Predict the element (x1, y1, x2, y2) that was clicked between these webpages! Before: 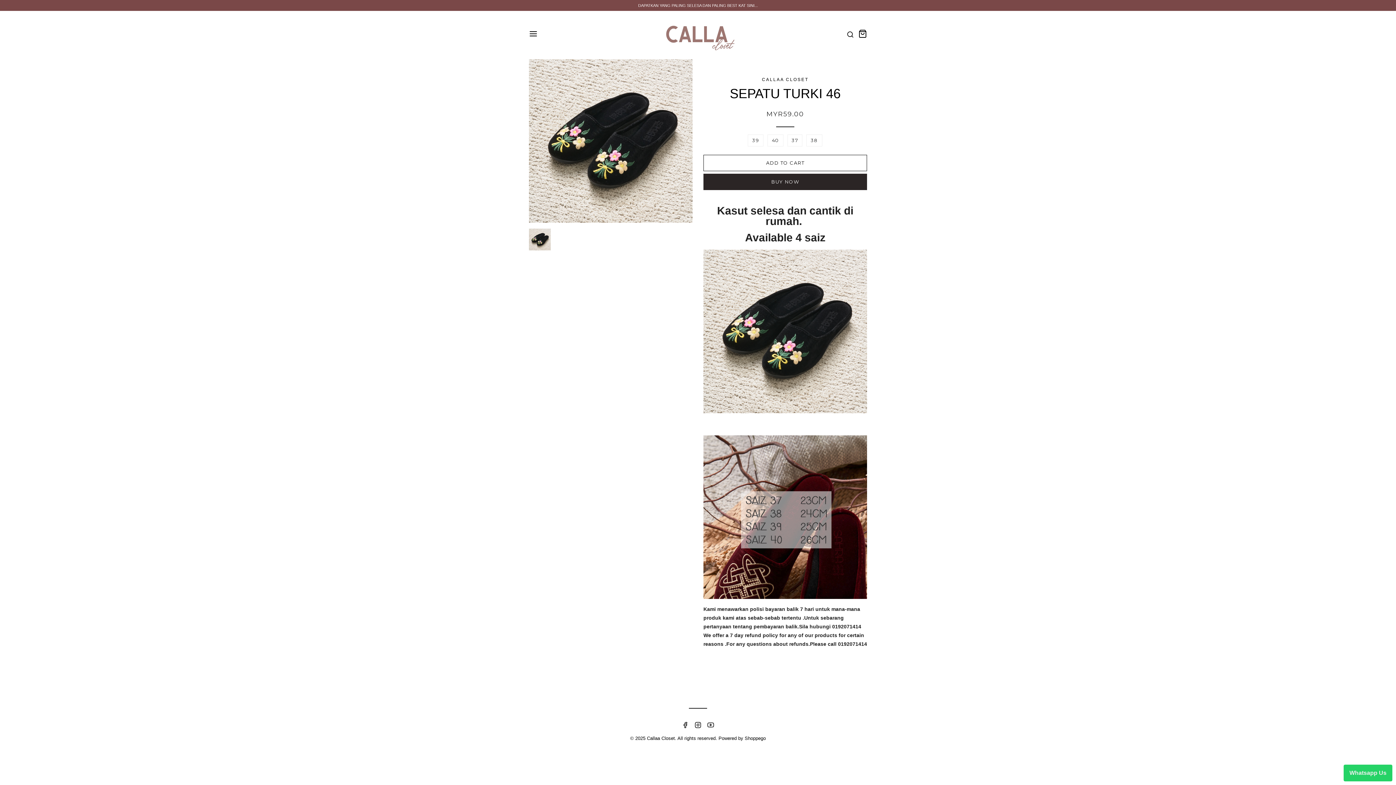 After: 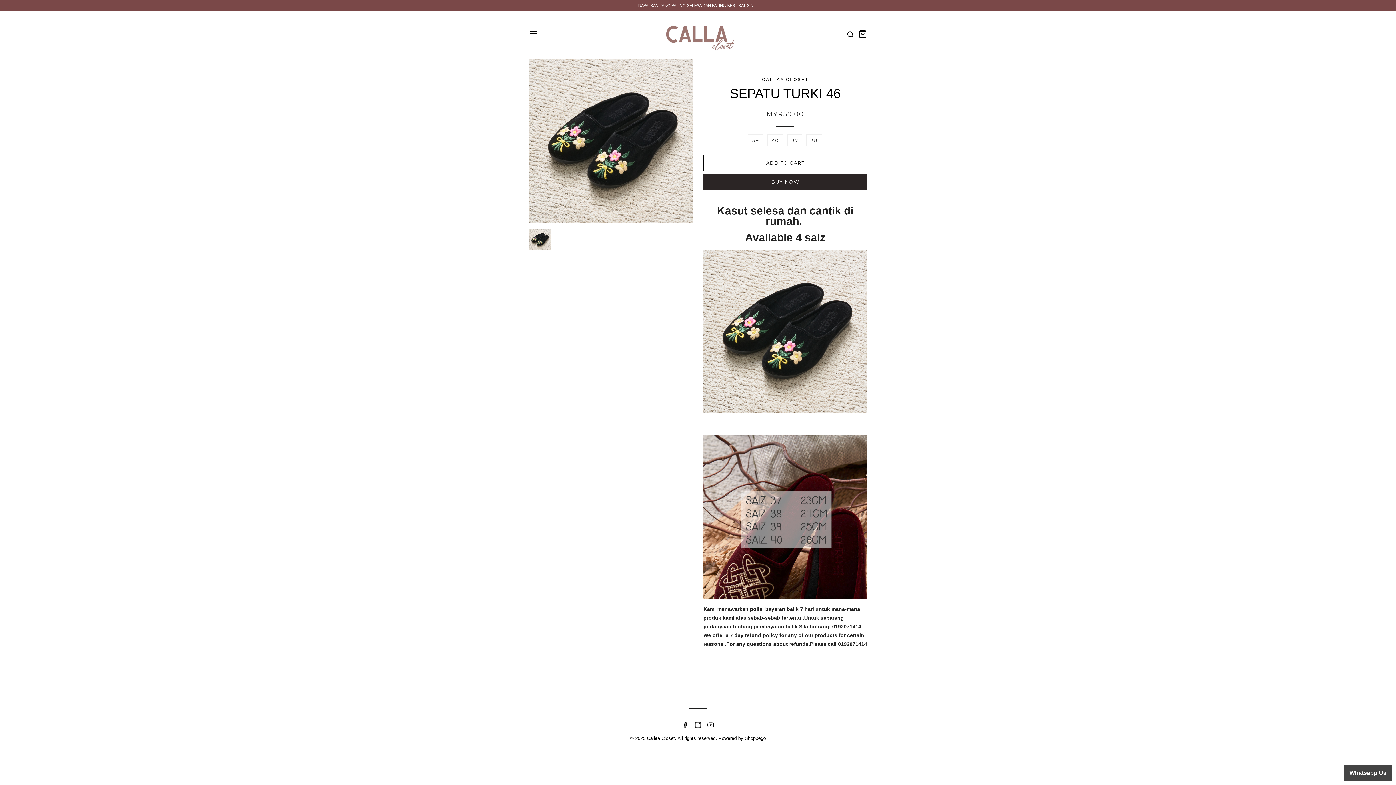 Action: label: Whatsapp Us bbox: (1344, 765, 1392, 781)